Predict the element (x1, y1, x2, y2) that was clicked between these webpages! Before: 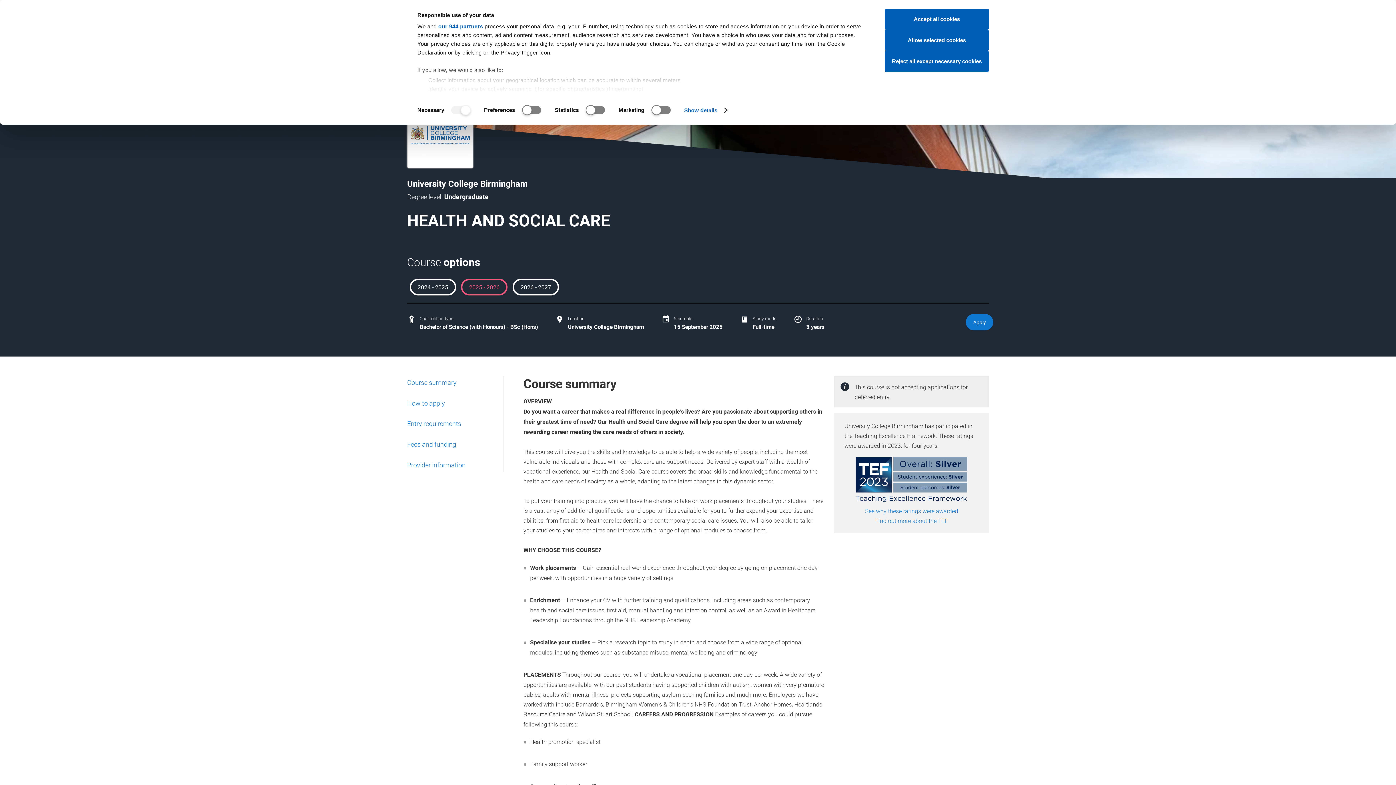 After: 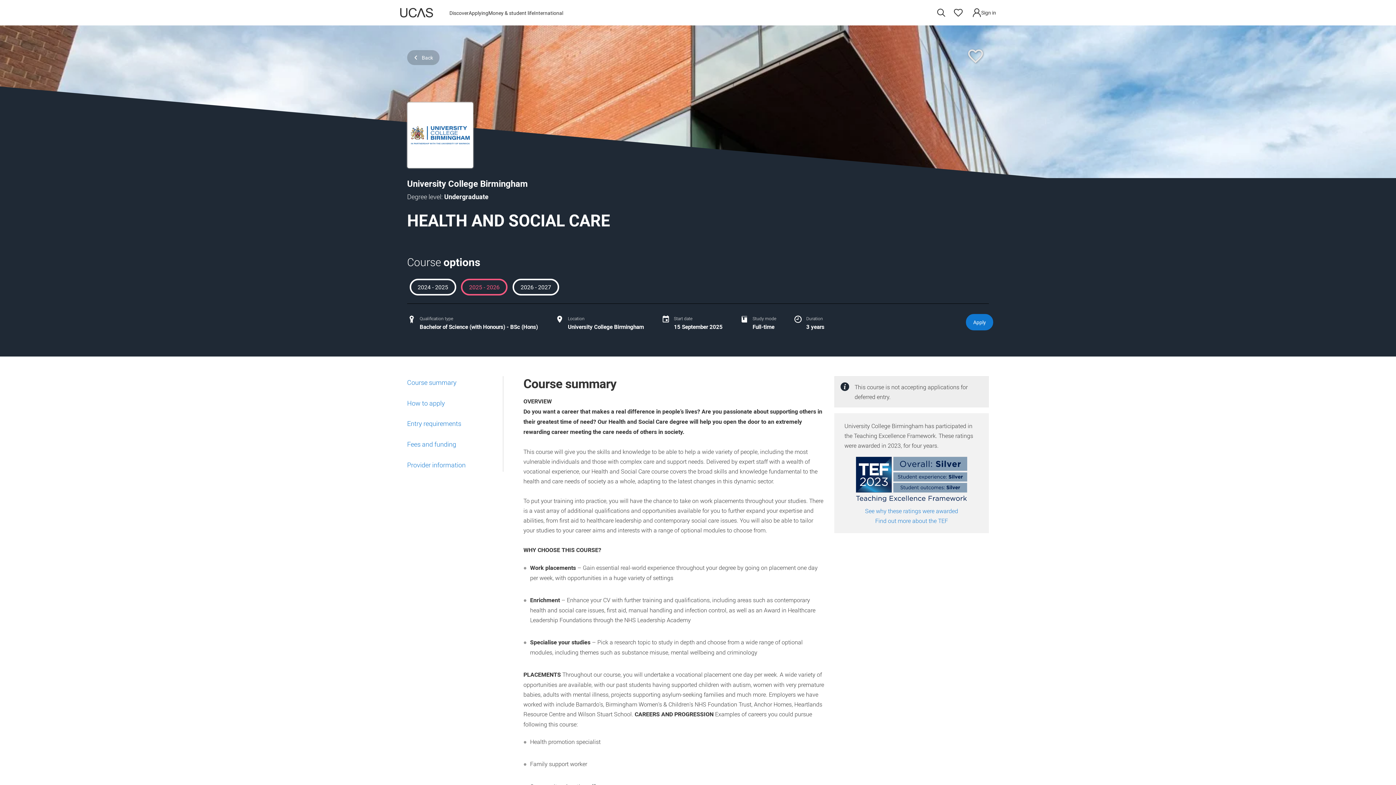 Action: bbox: (885, 29, 989, 50) label: Allow selected cookies